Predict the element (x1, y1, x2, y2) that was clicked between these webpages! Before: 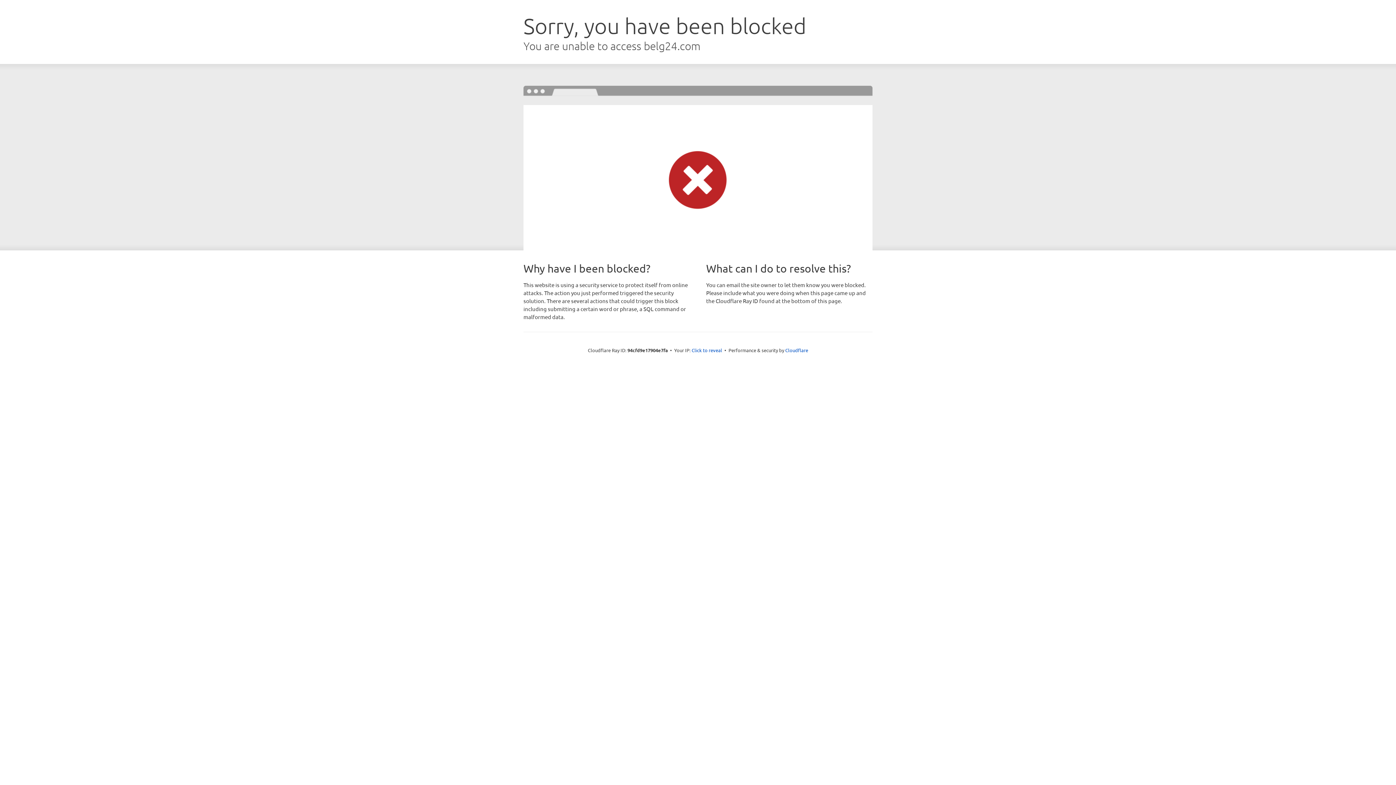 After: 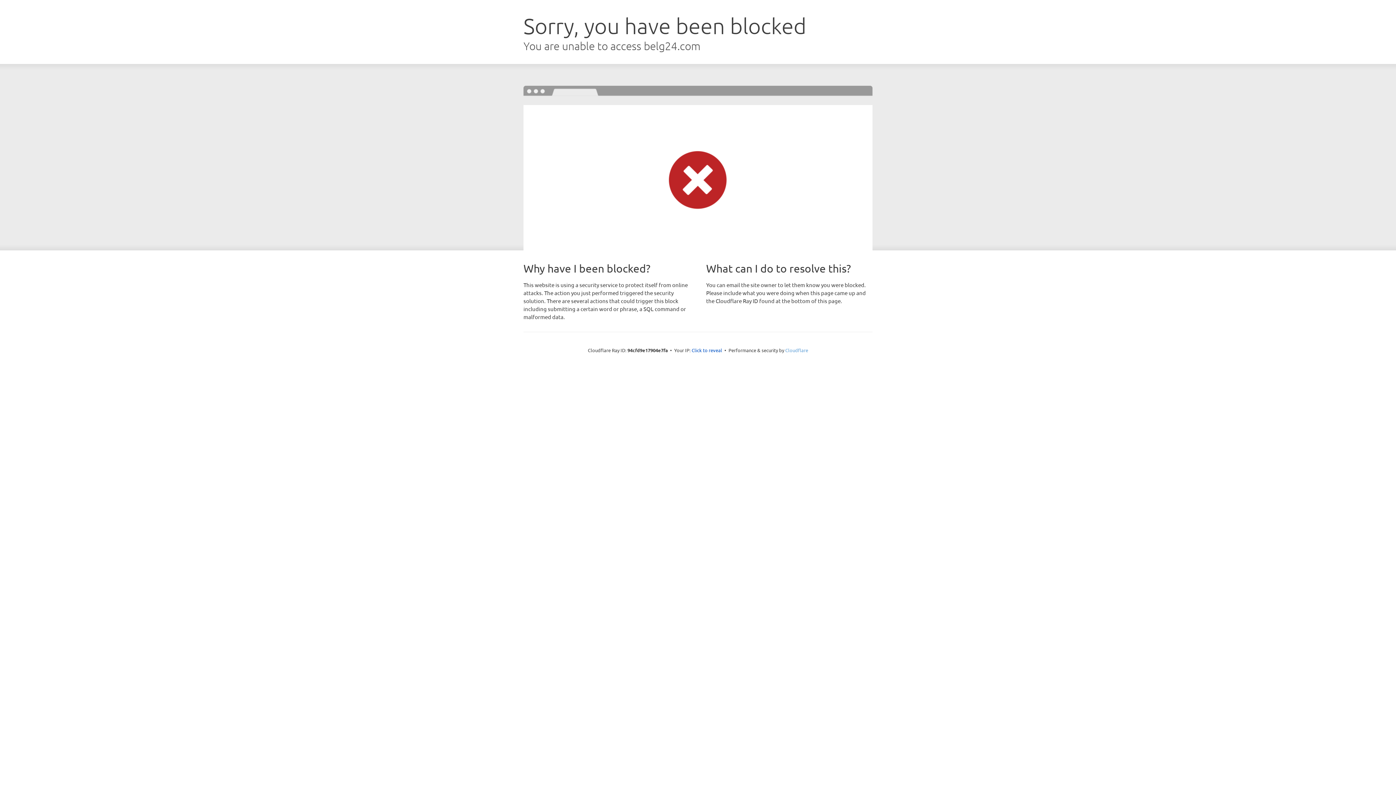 Action: bbox: (785, 347, 808, 353) label: Cloudflare